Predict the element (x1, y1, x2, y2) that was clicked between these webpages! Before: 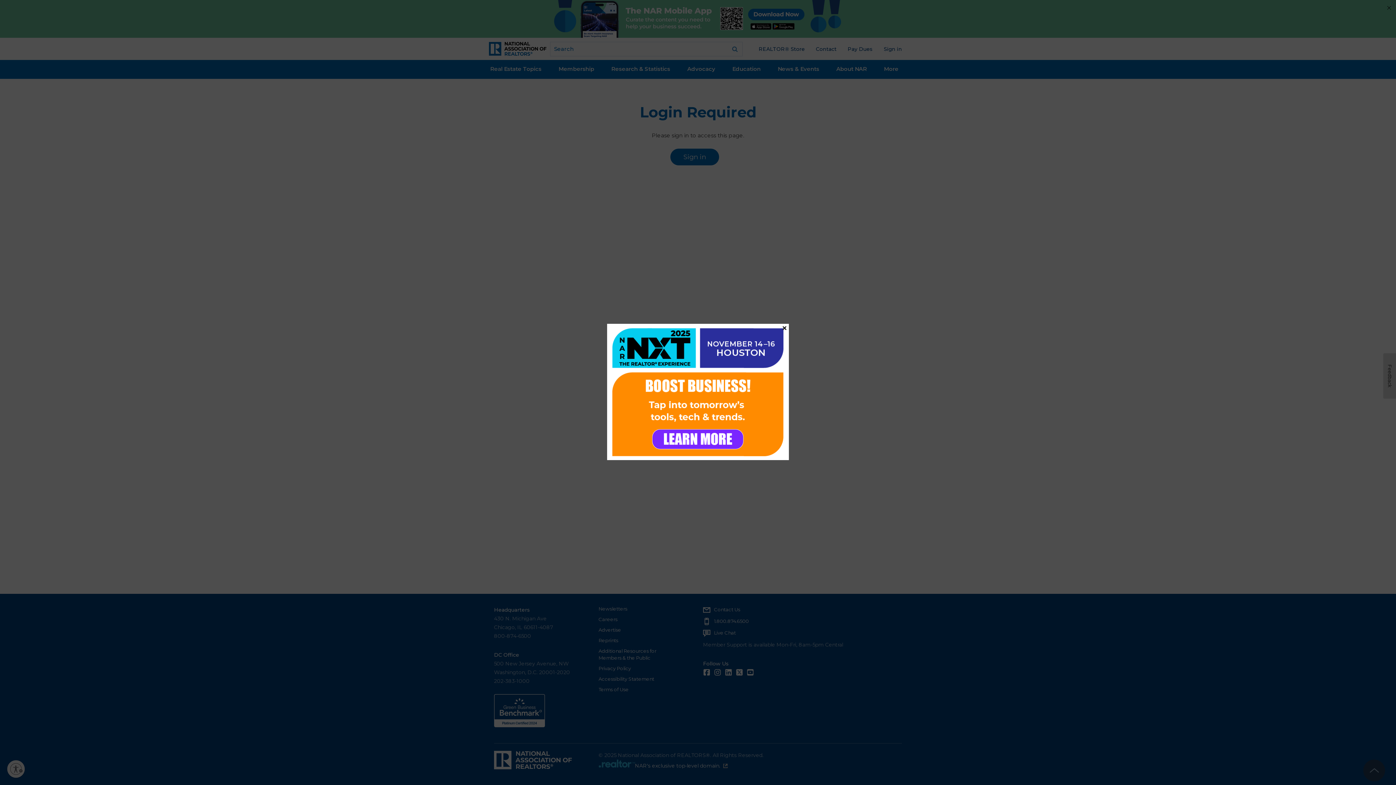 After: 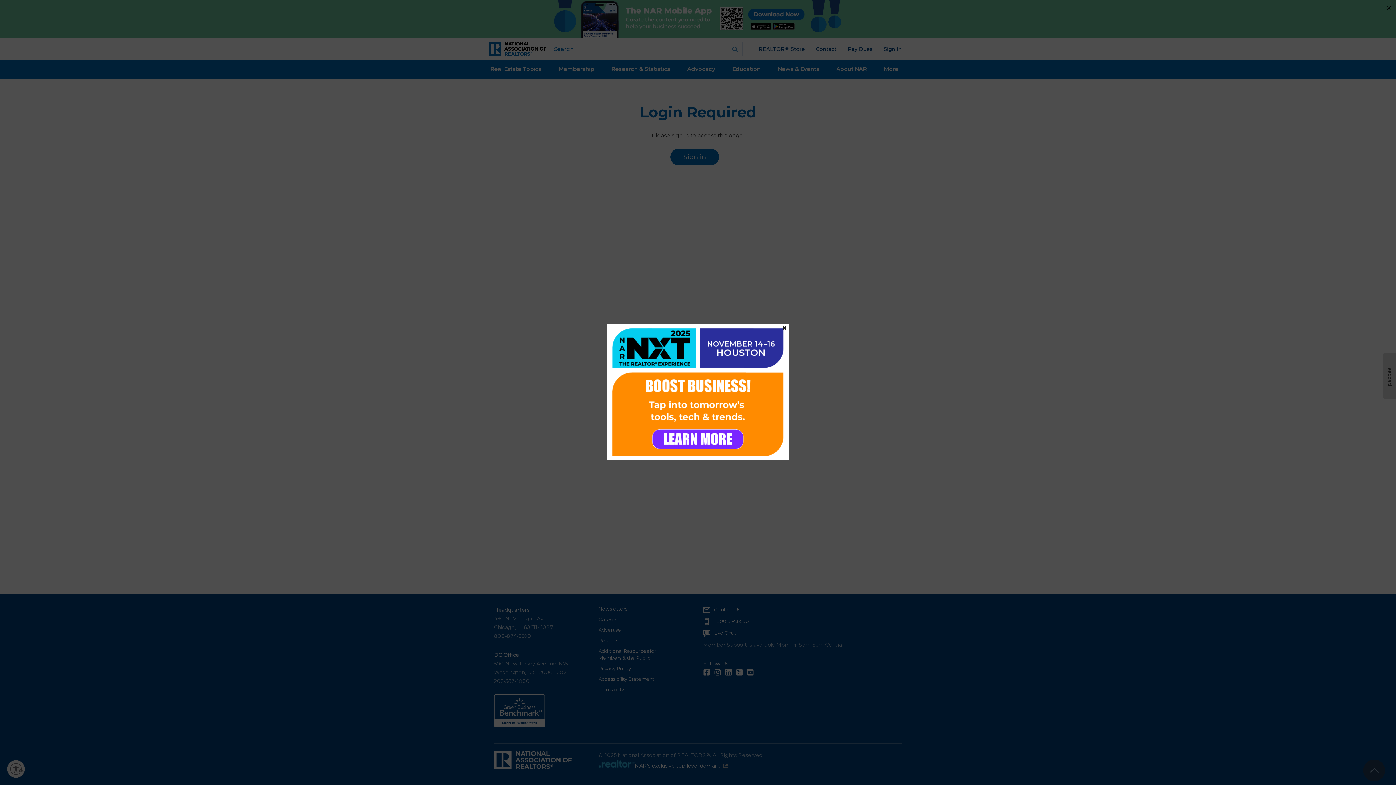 Action: bbox: (607, 323, 789, 460)